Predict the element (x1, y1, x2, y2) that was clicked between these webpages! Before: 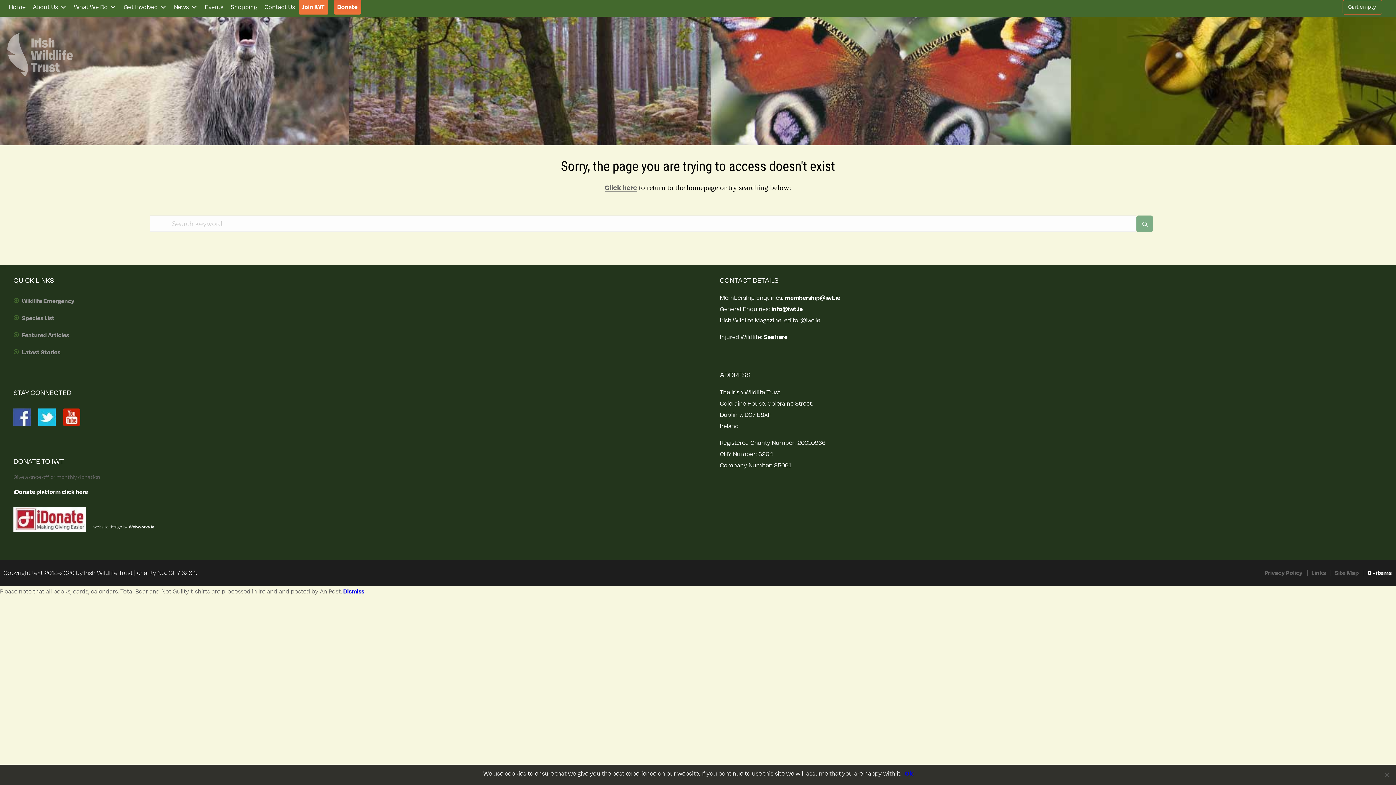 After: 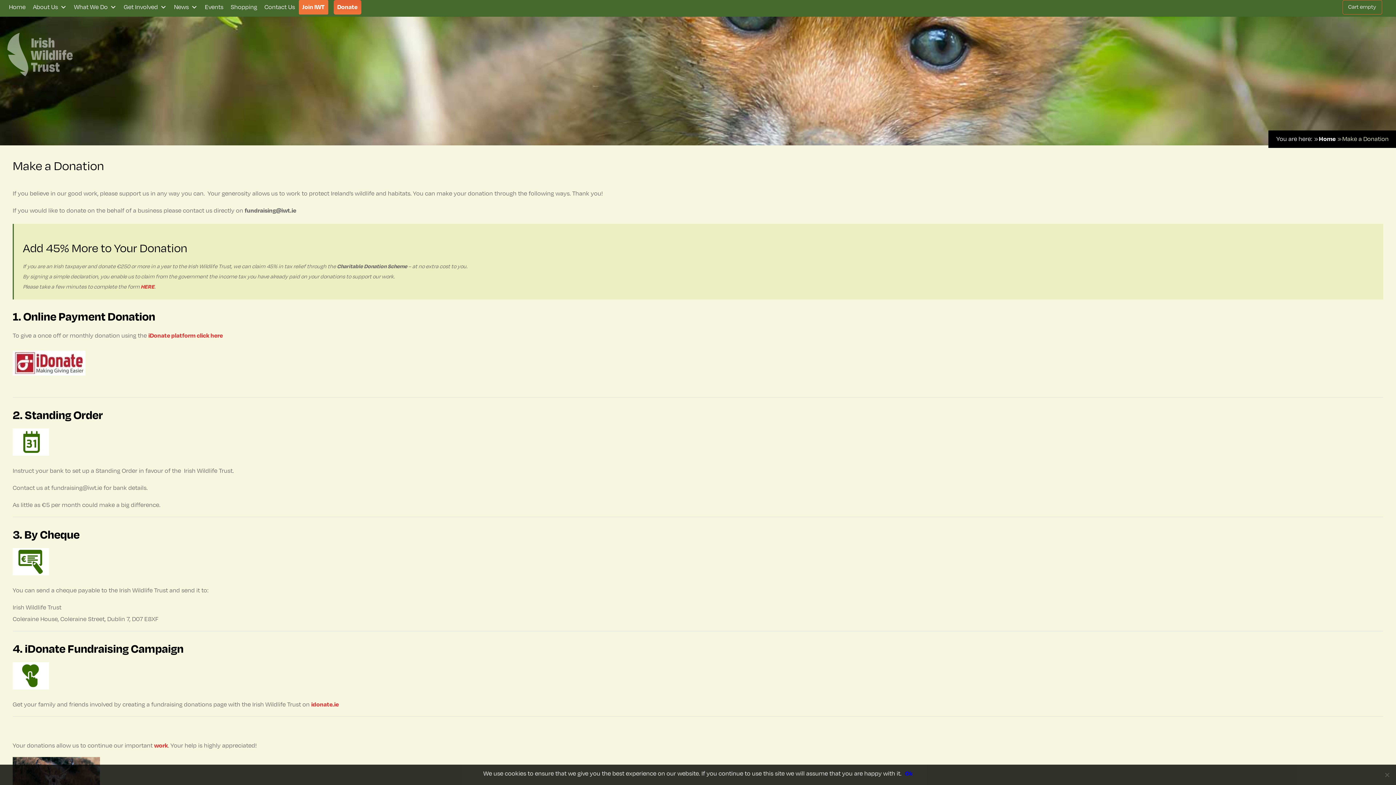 Action: label: Donate bbox: (333, 0, 361, 14)